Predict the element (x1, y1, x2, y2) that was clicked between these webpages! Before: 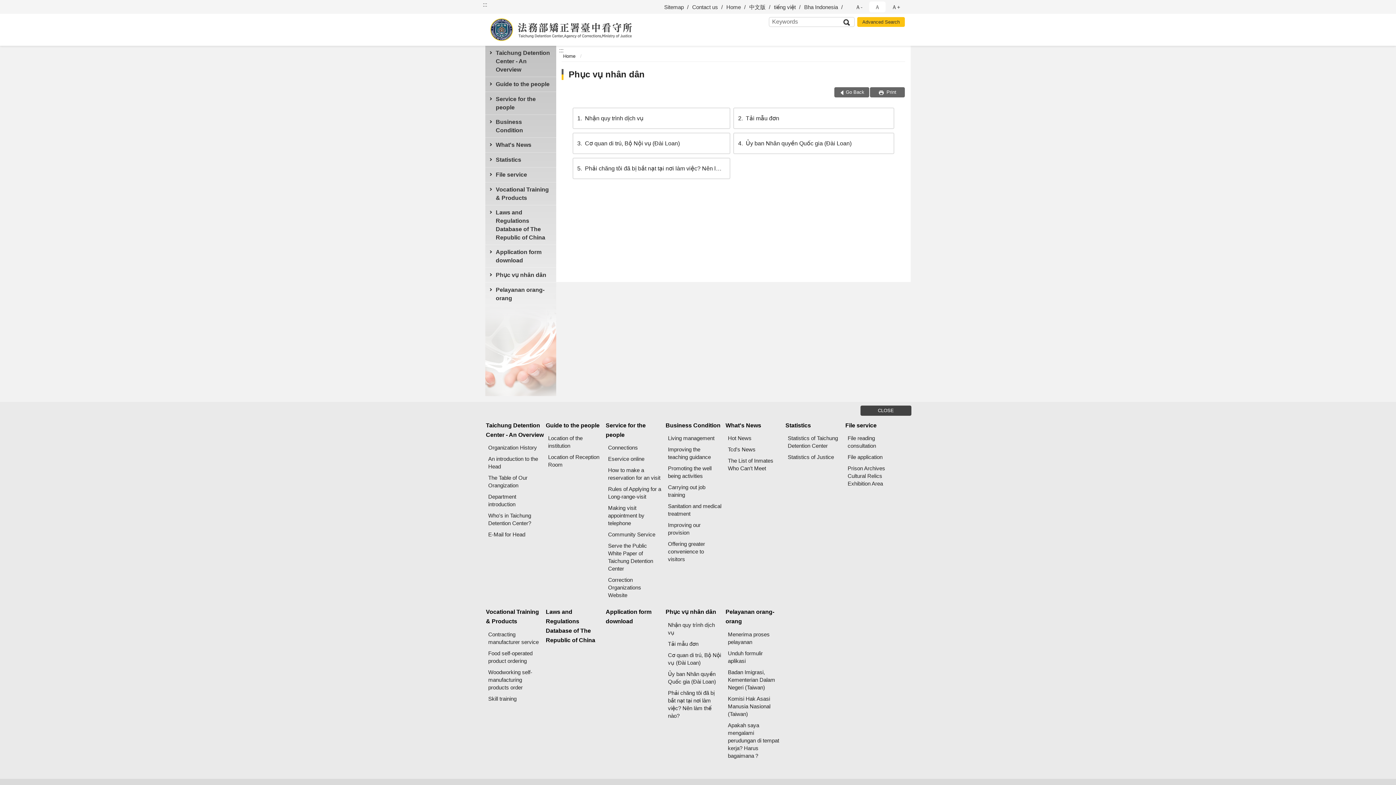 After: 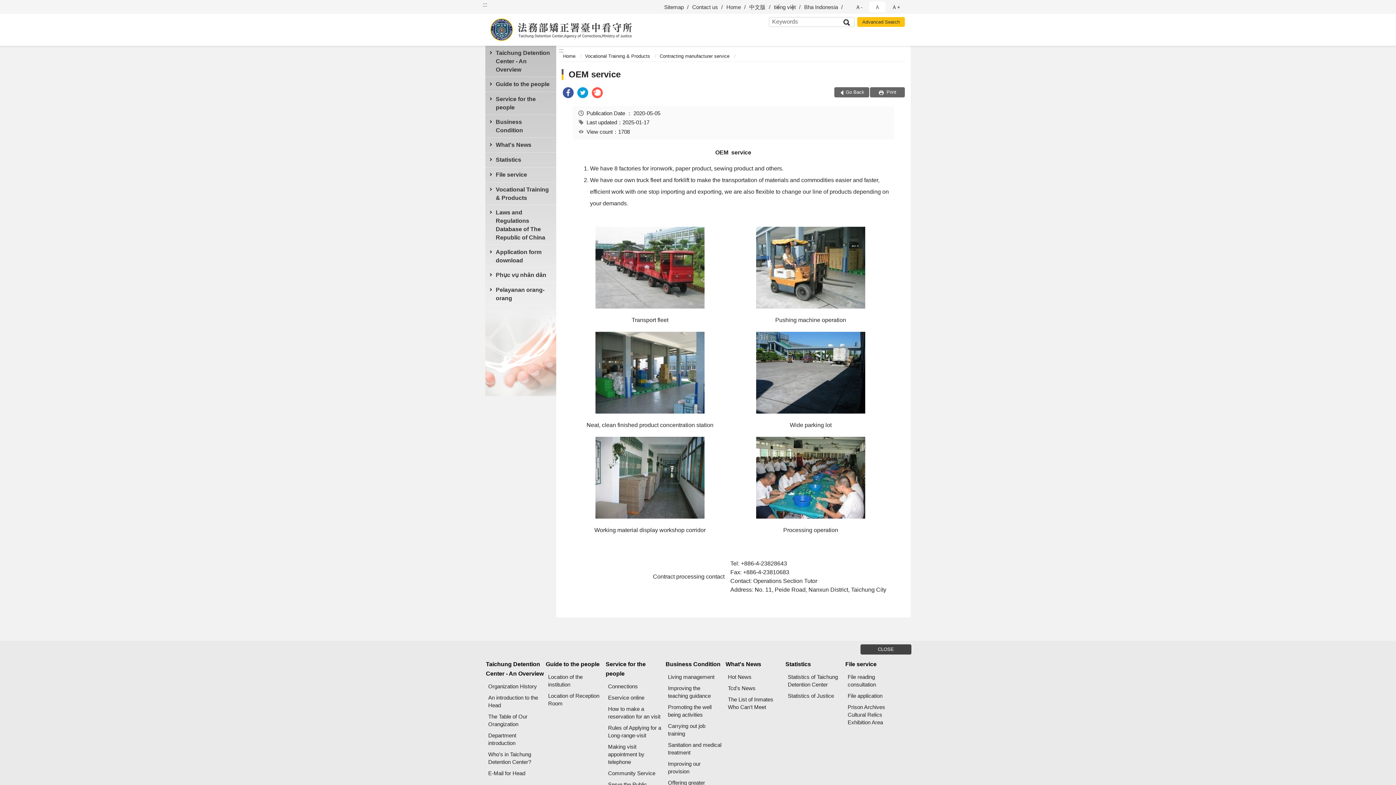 Action: label: Contracting manufacturer service bbox: (485, 629, 545, 647)